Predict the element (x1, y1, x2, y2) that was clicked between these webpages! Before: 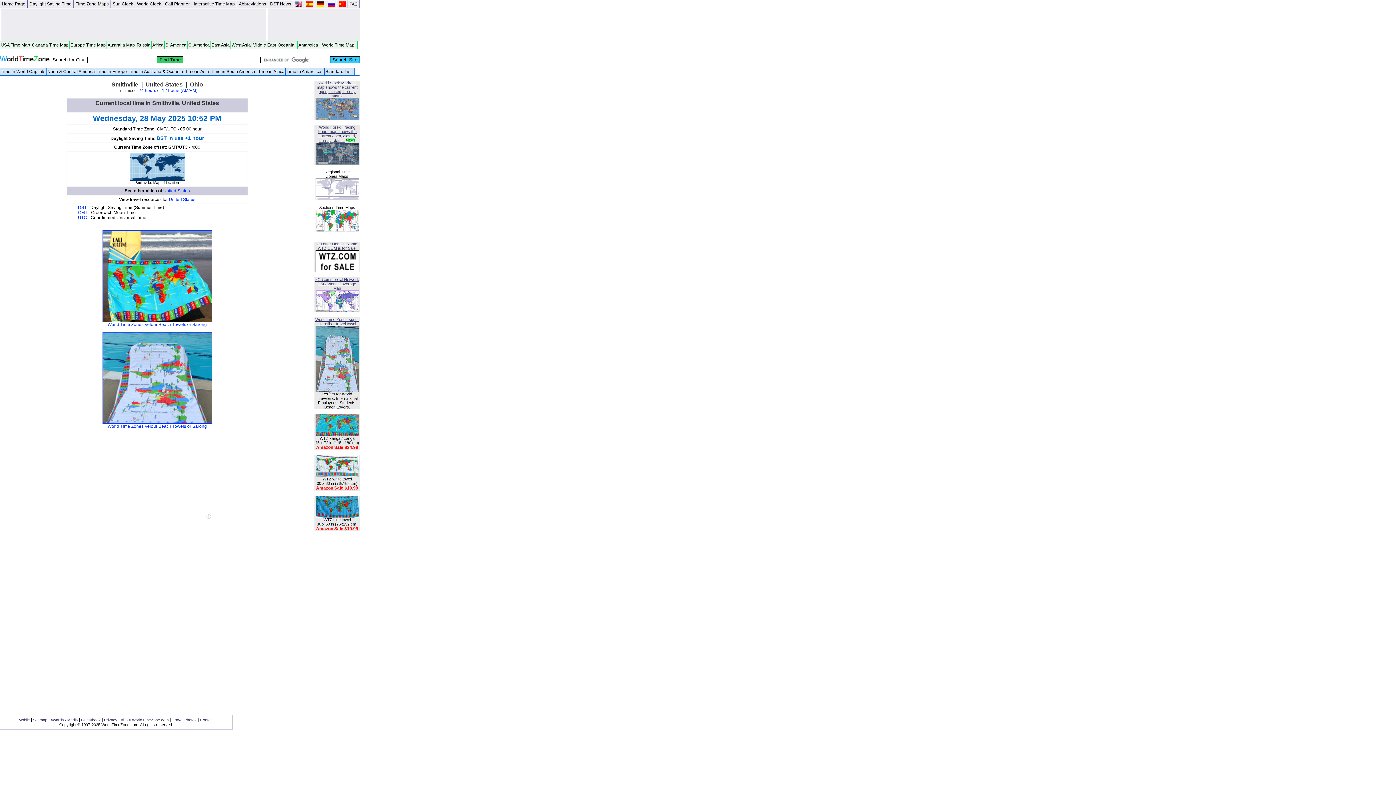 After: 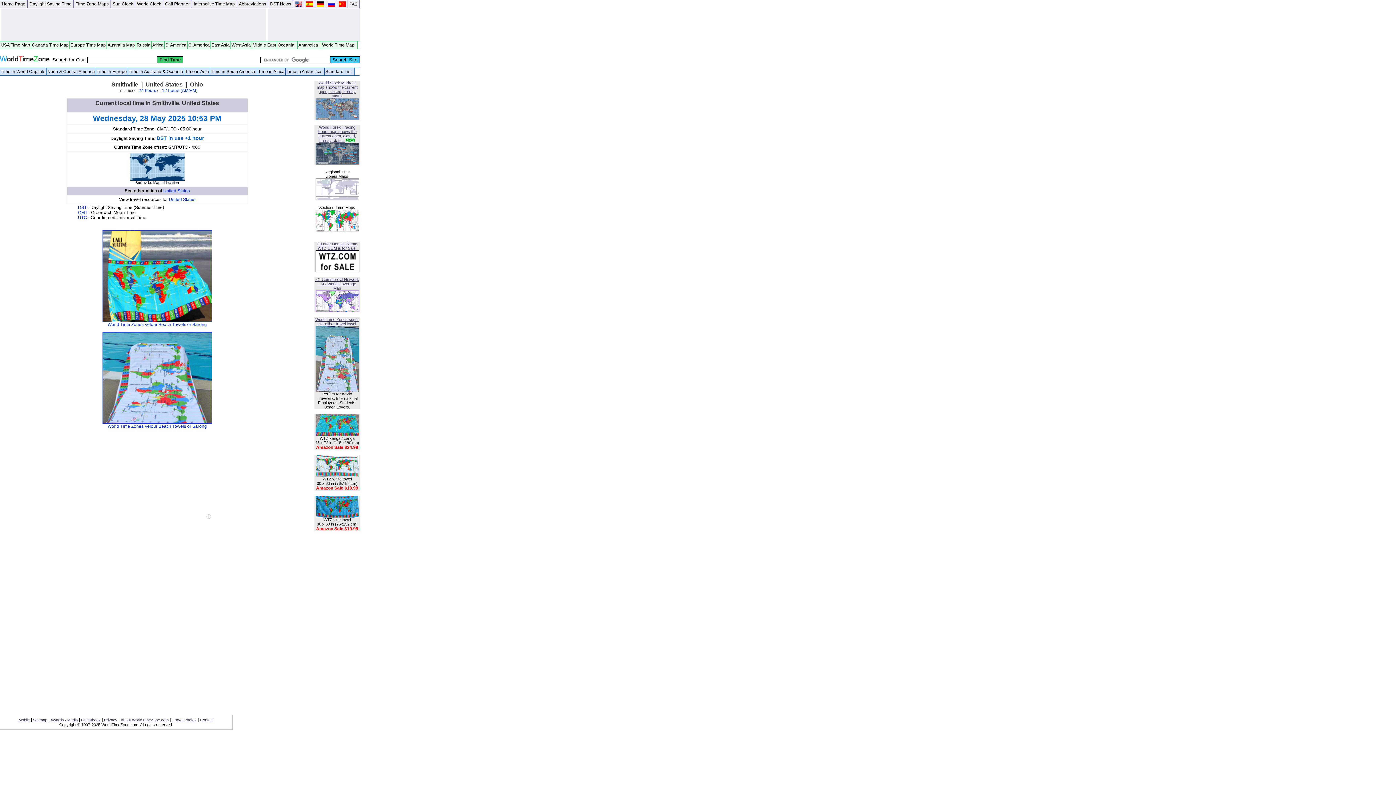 Action: bbox: (162, 88, 197, 93) label: 12 hours (AM/PM)